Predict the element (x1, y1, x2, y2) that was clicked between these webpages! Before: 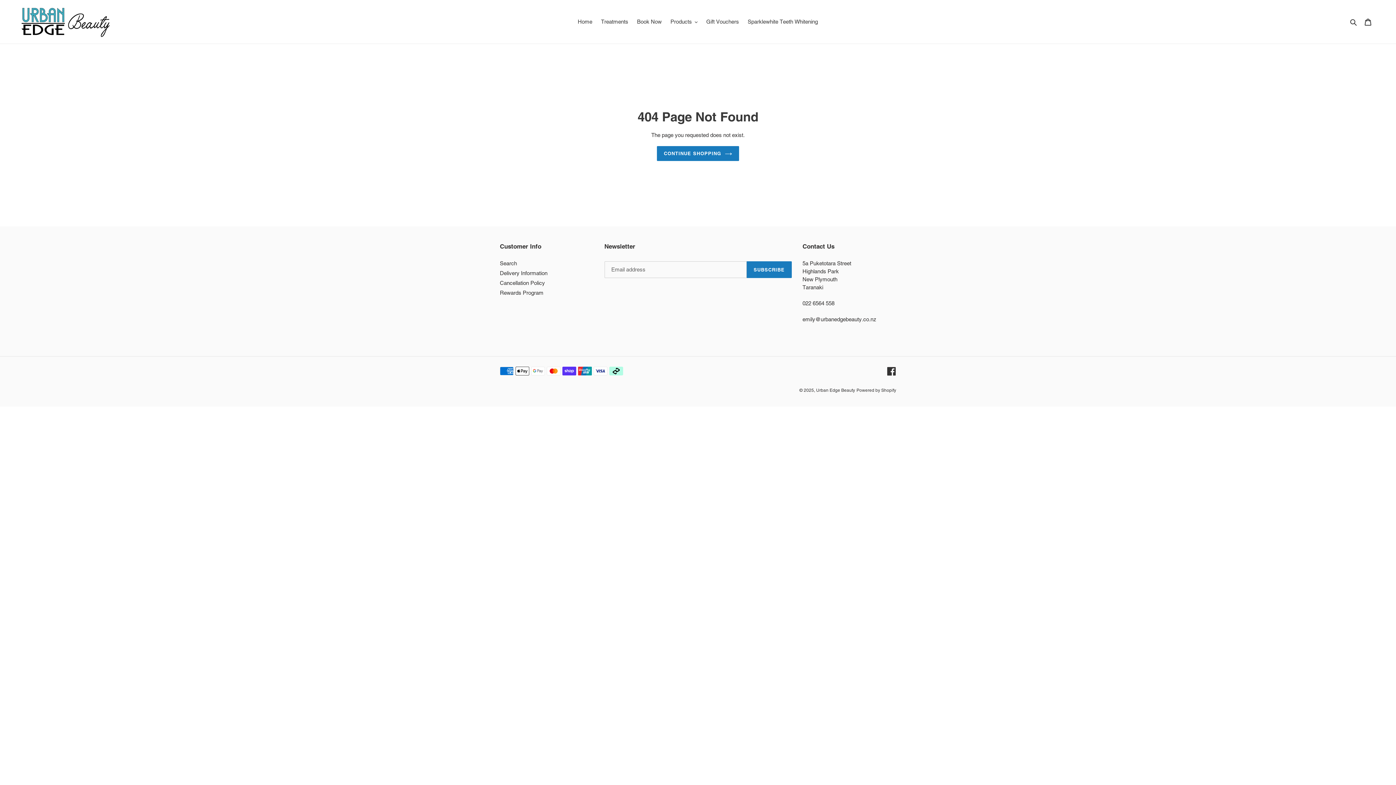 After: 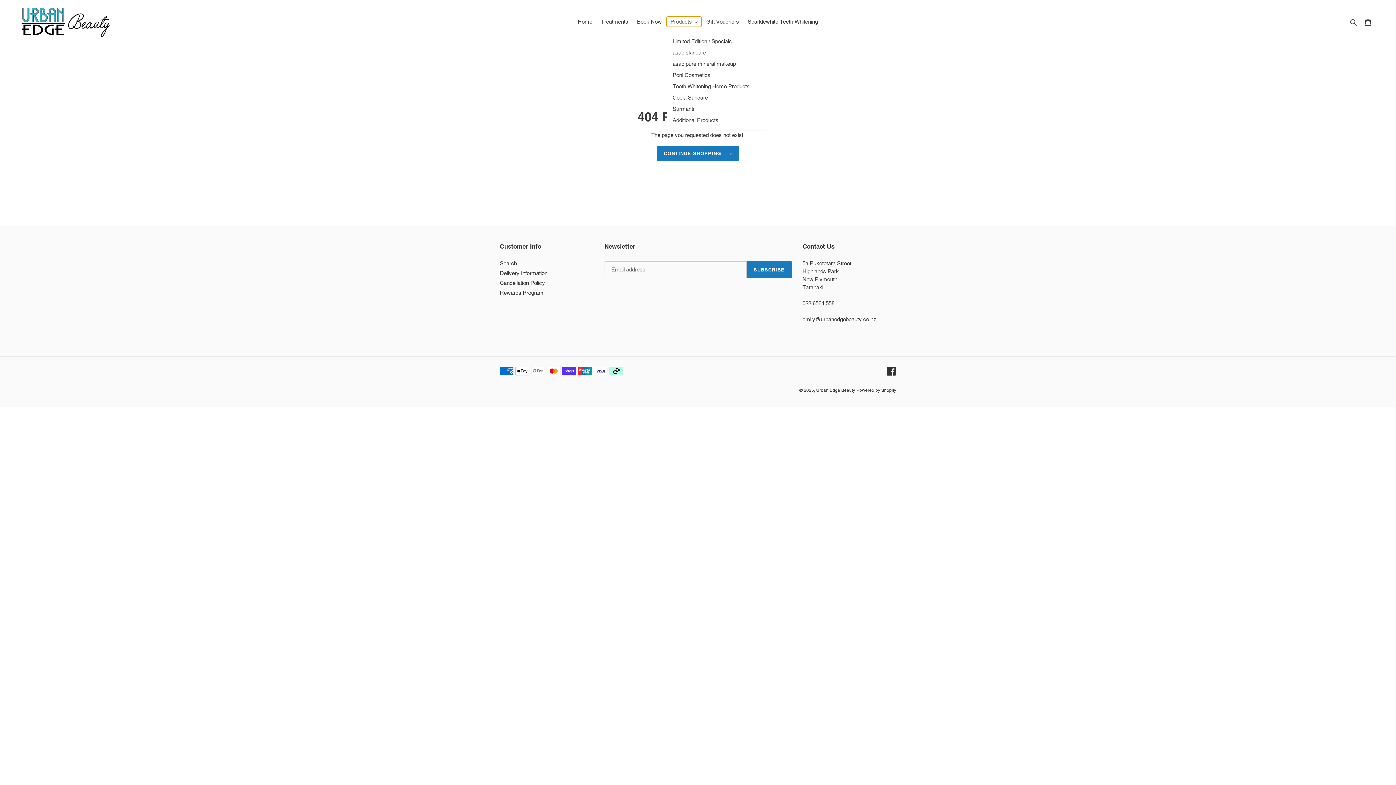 Action: label: Products bbox: (667, 16, 701, 26)